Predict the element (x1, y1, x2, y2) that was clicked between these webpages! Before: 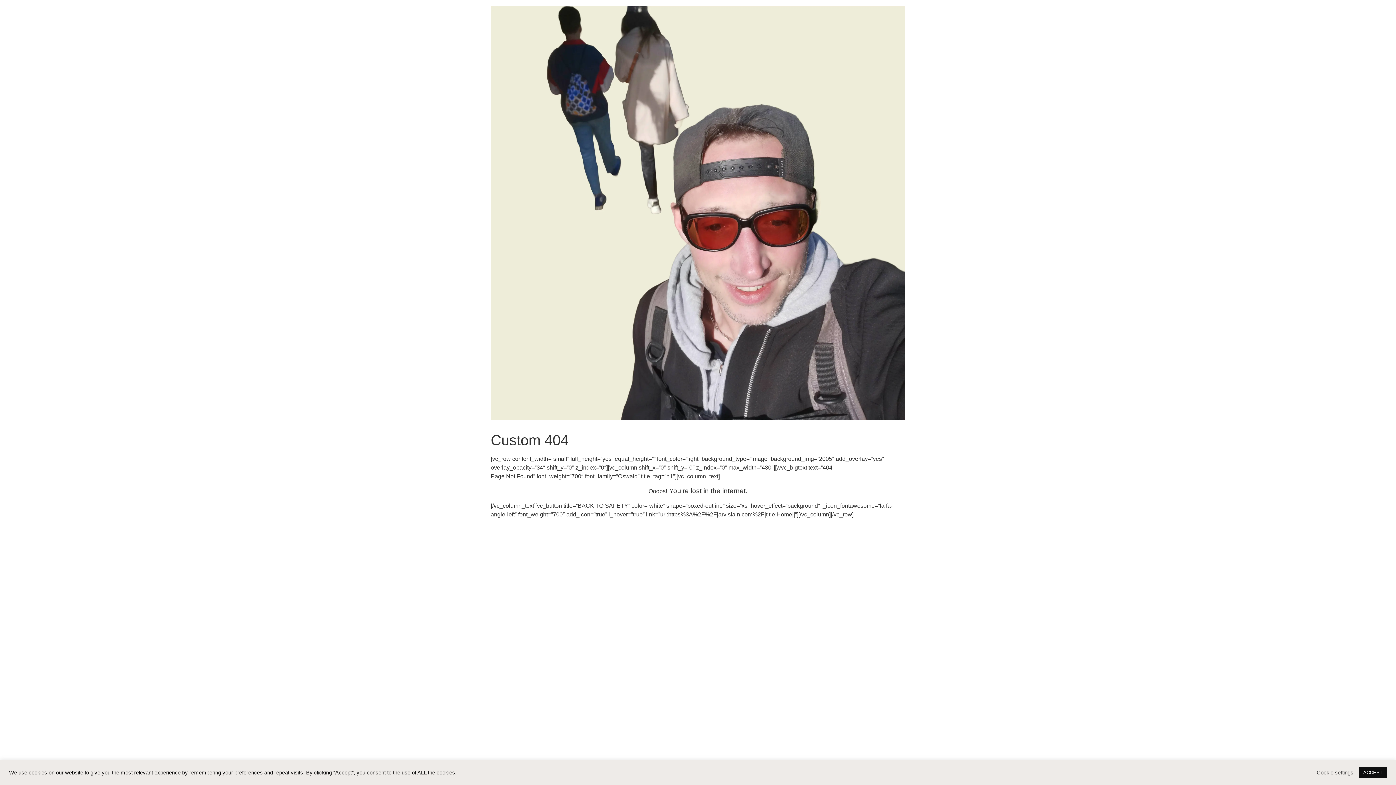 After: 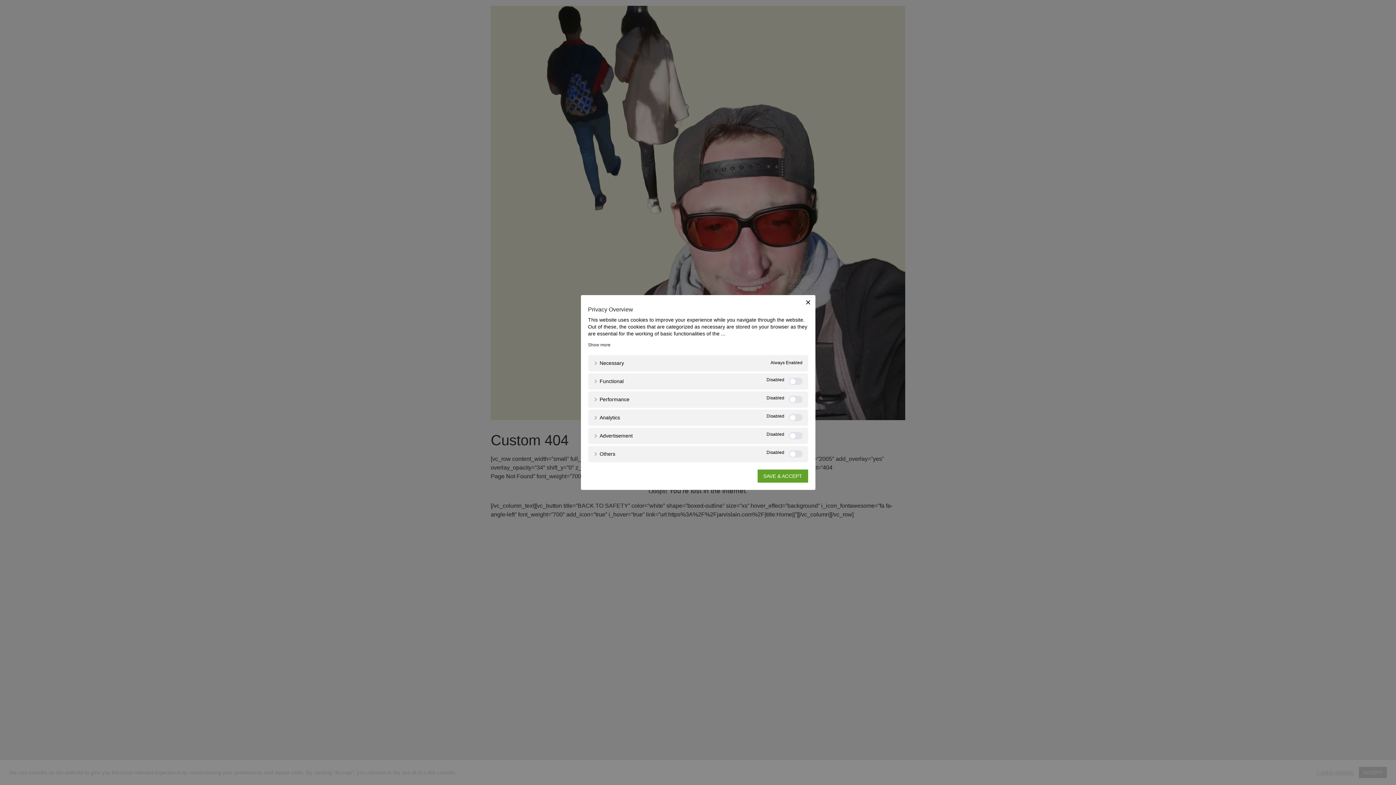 Action: label: Cookie settings bbox: (1317, 769, 1353, 776)